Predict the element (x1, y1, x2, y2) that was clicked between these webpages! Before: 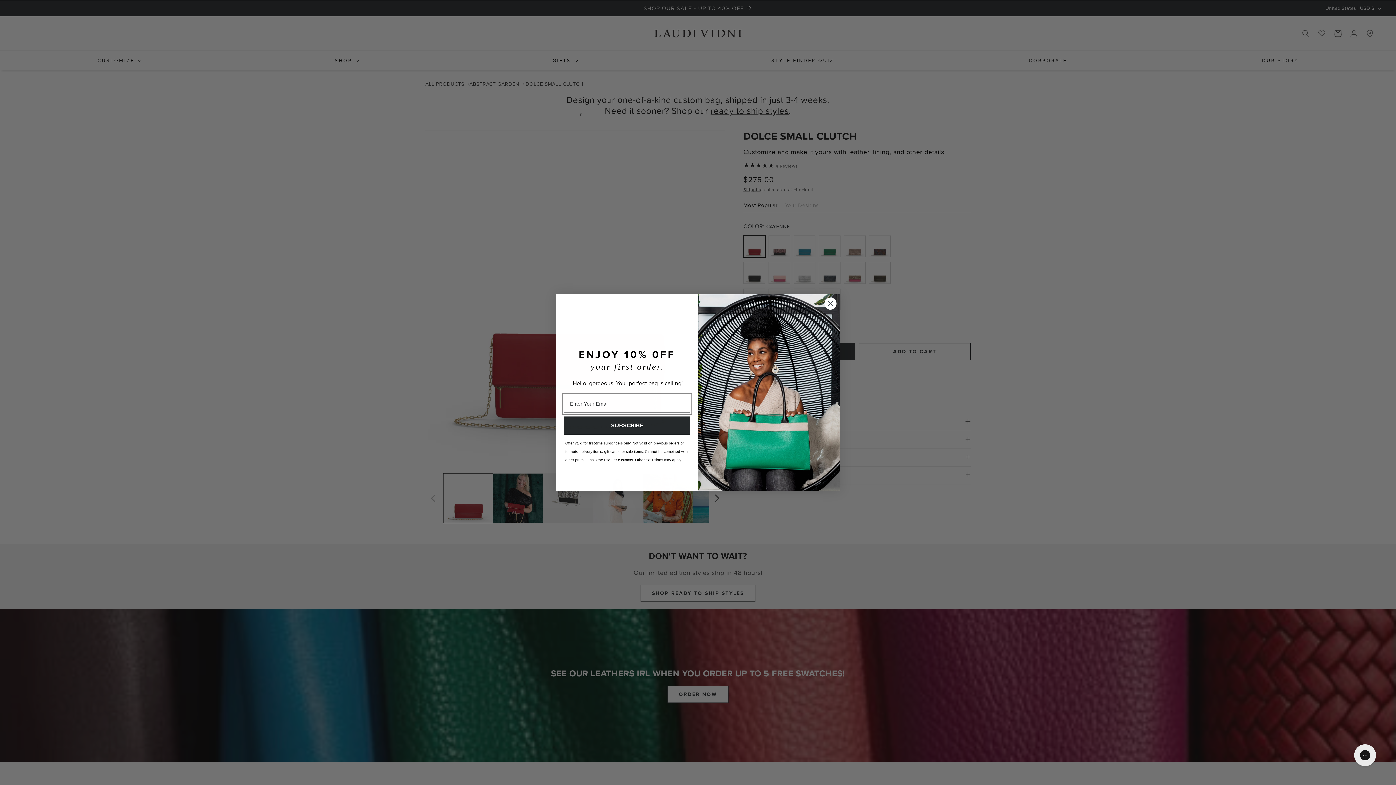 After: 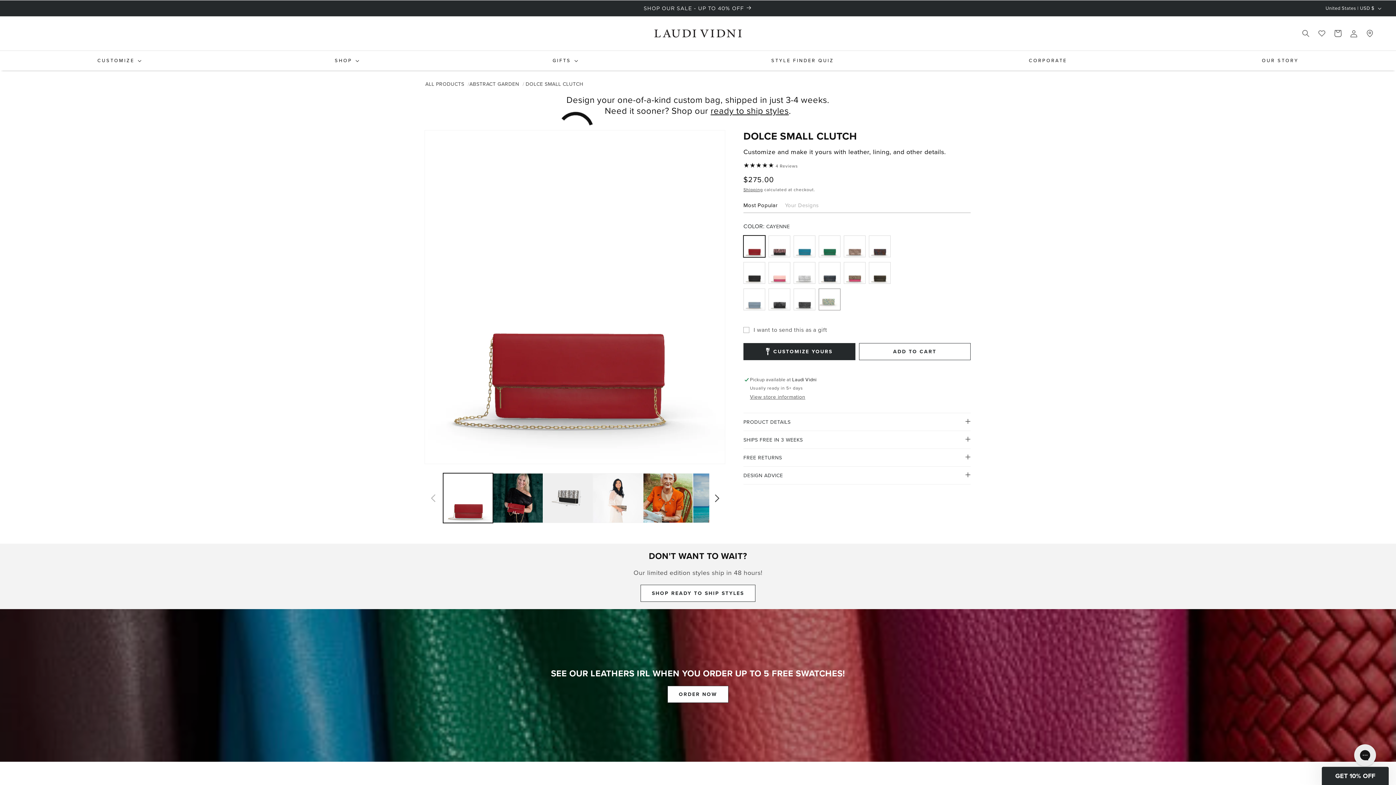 Action: bbox: (824, 297, 837, 310) label: Close dialog